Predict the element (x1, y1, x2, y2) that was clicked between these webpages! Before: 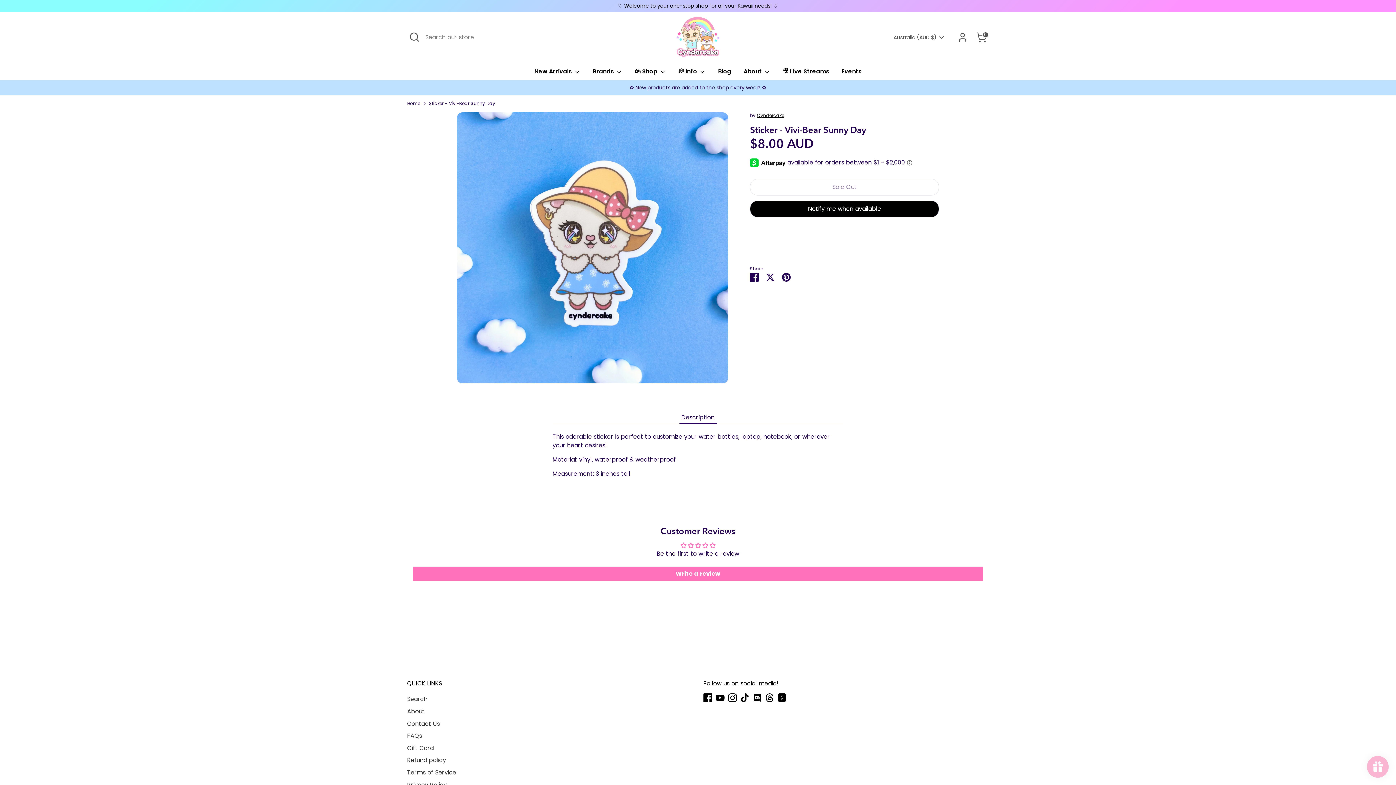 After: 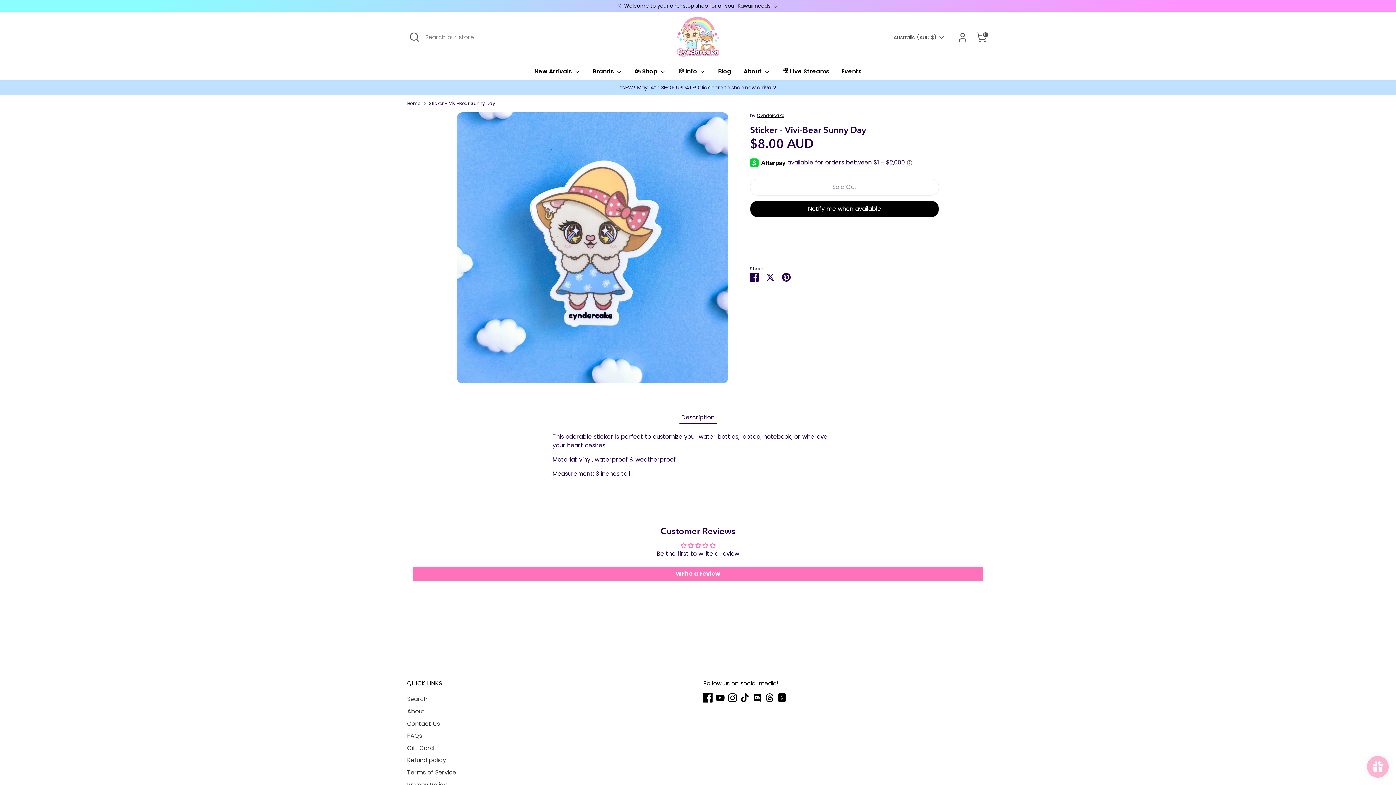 Action: bbox: (703, 693, 712, 702) label: Facebook